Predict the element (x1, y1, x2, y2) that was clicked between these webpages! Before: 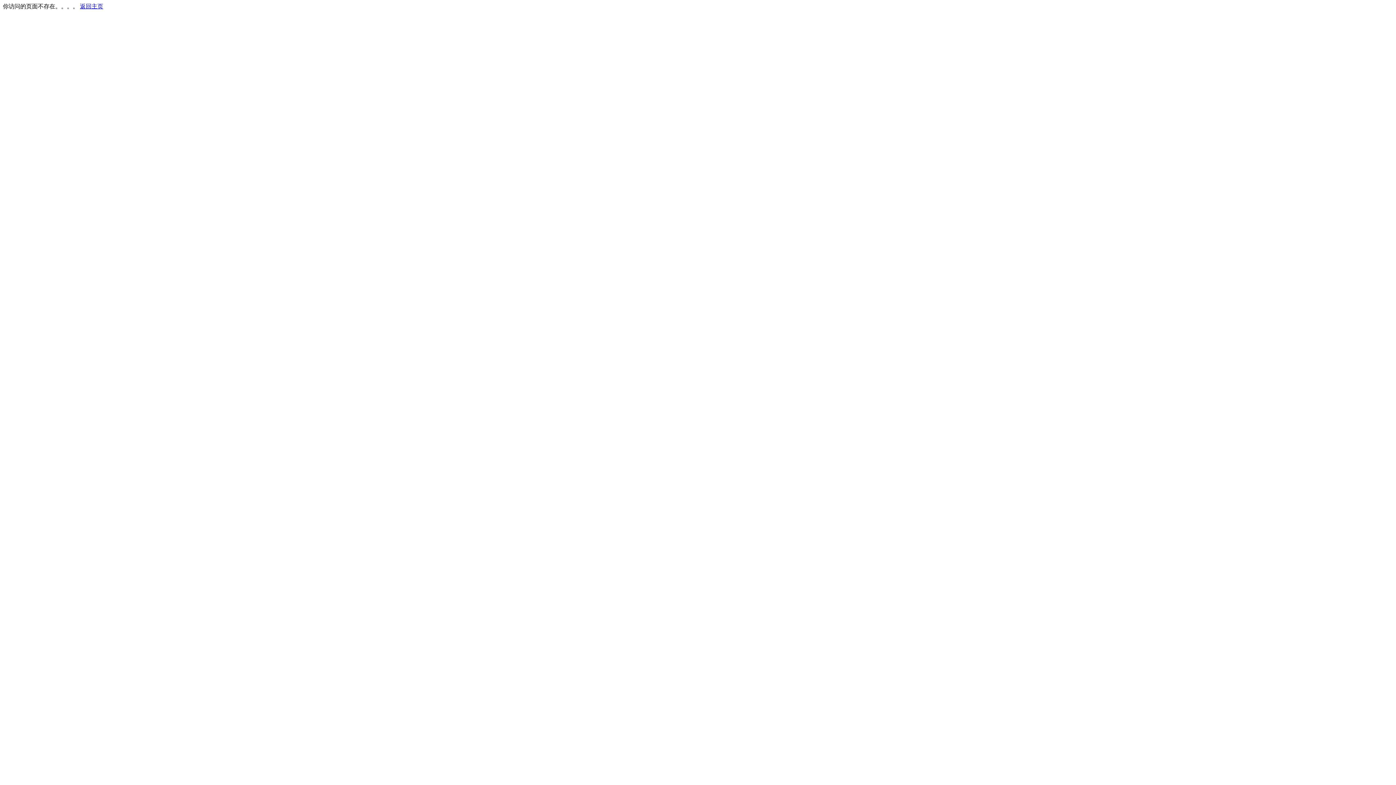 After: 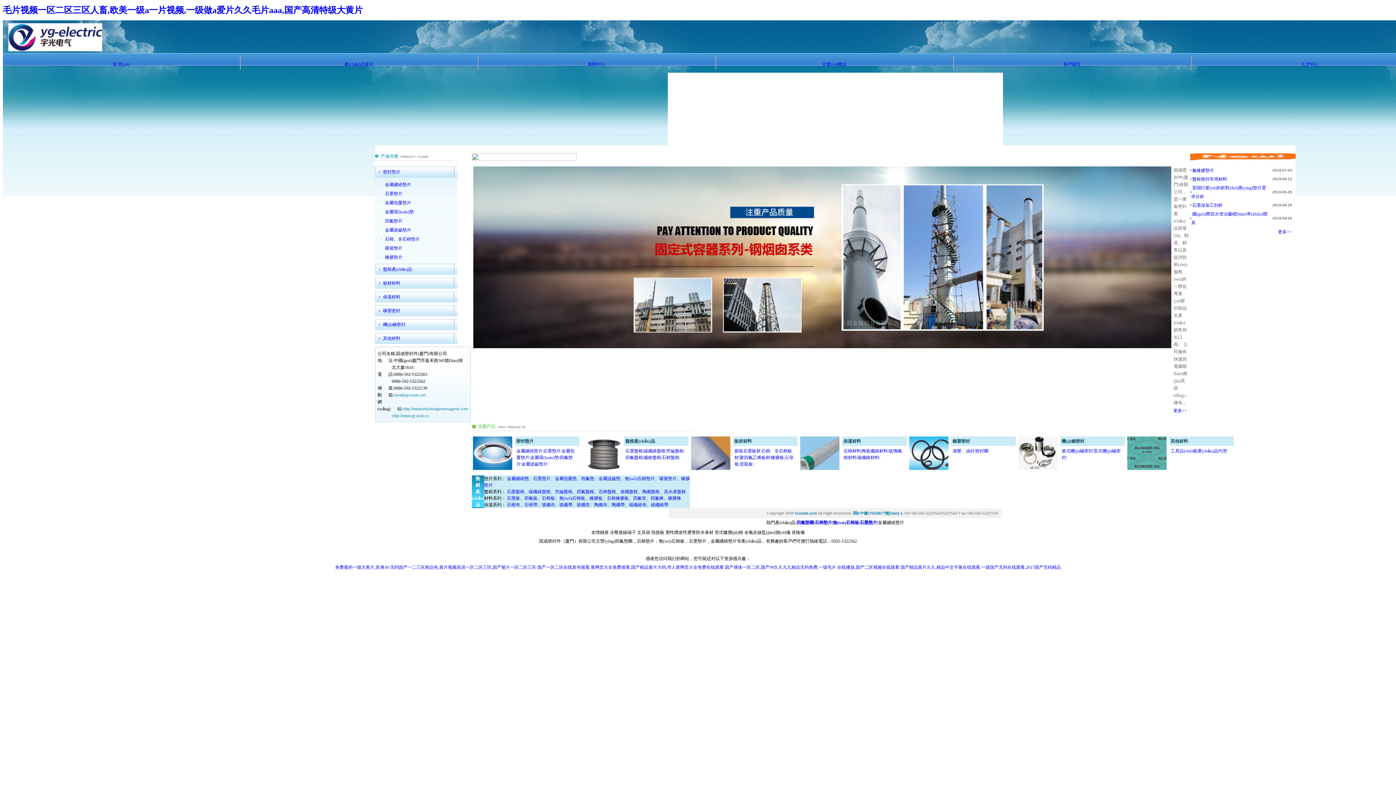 Action: bbox: (80, 3, 103, 9) label: 返回主页